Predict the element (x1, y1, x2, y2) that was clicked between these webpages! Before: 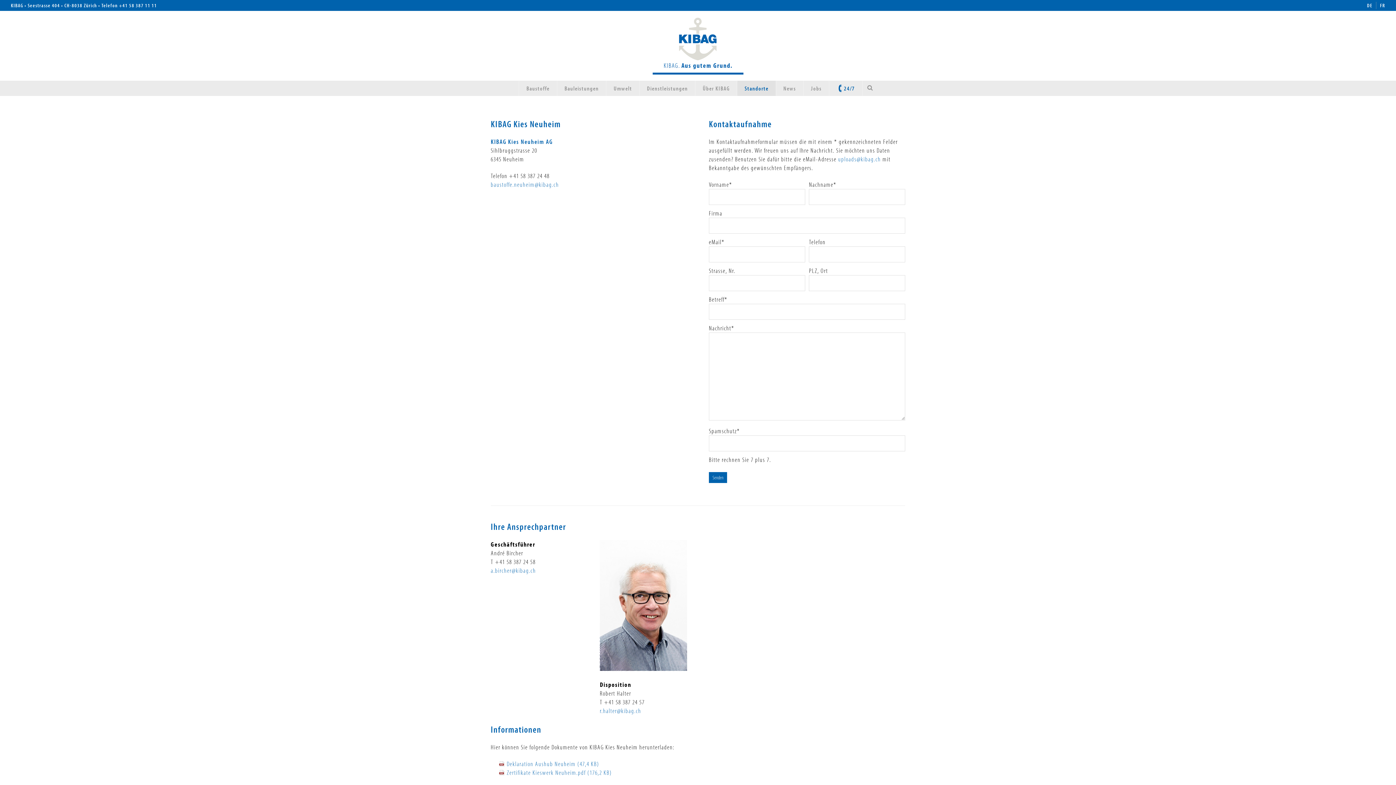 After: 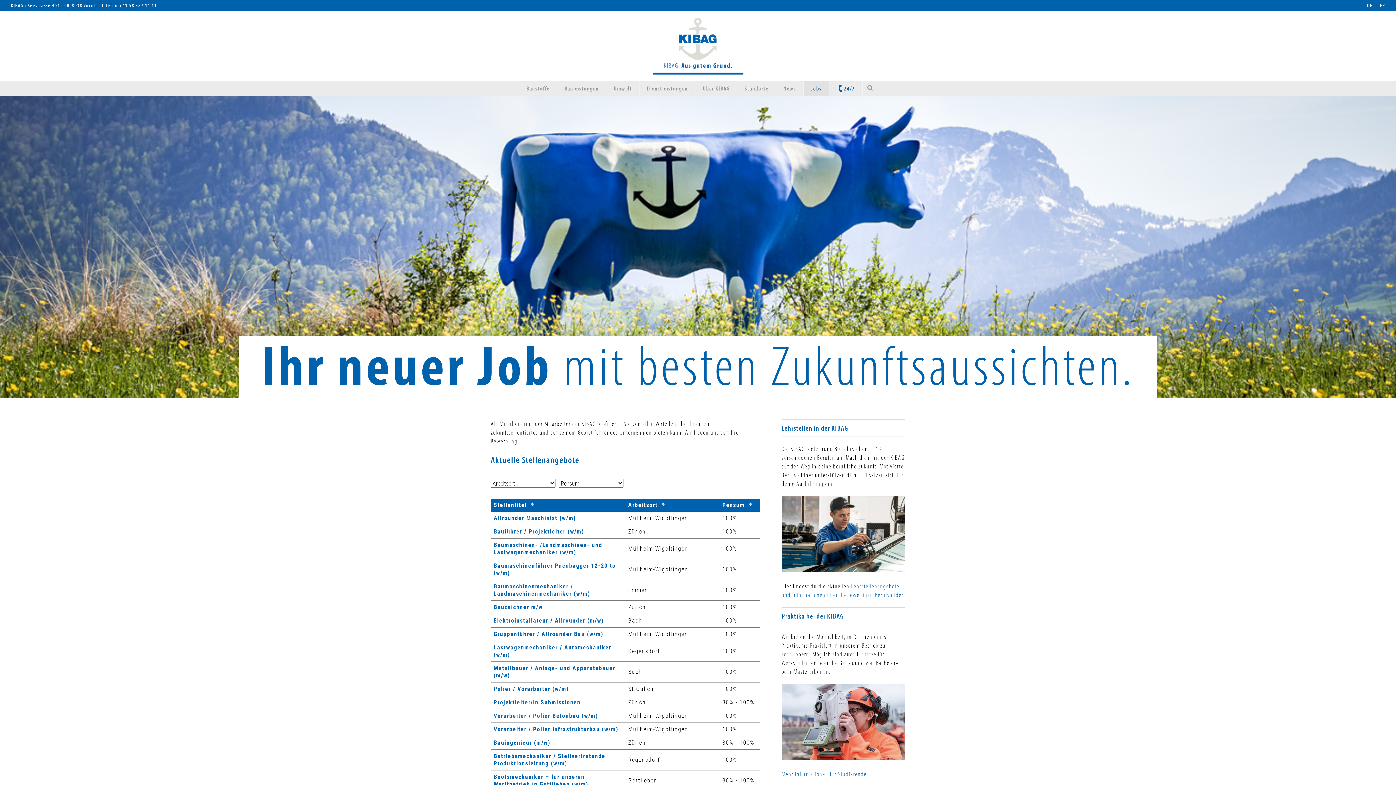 Action: bbox: (803, 80, 829, 96) label: Jobs